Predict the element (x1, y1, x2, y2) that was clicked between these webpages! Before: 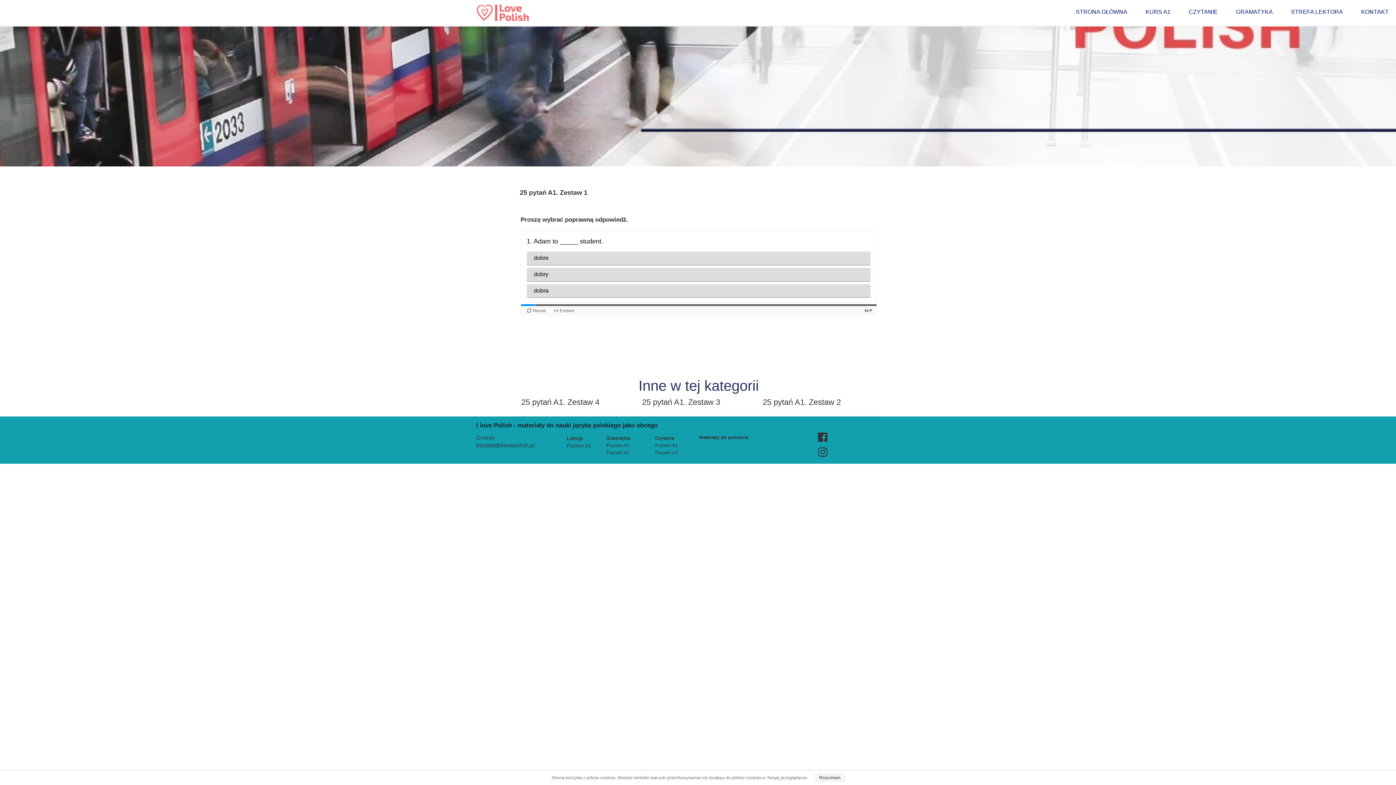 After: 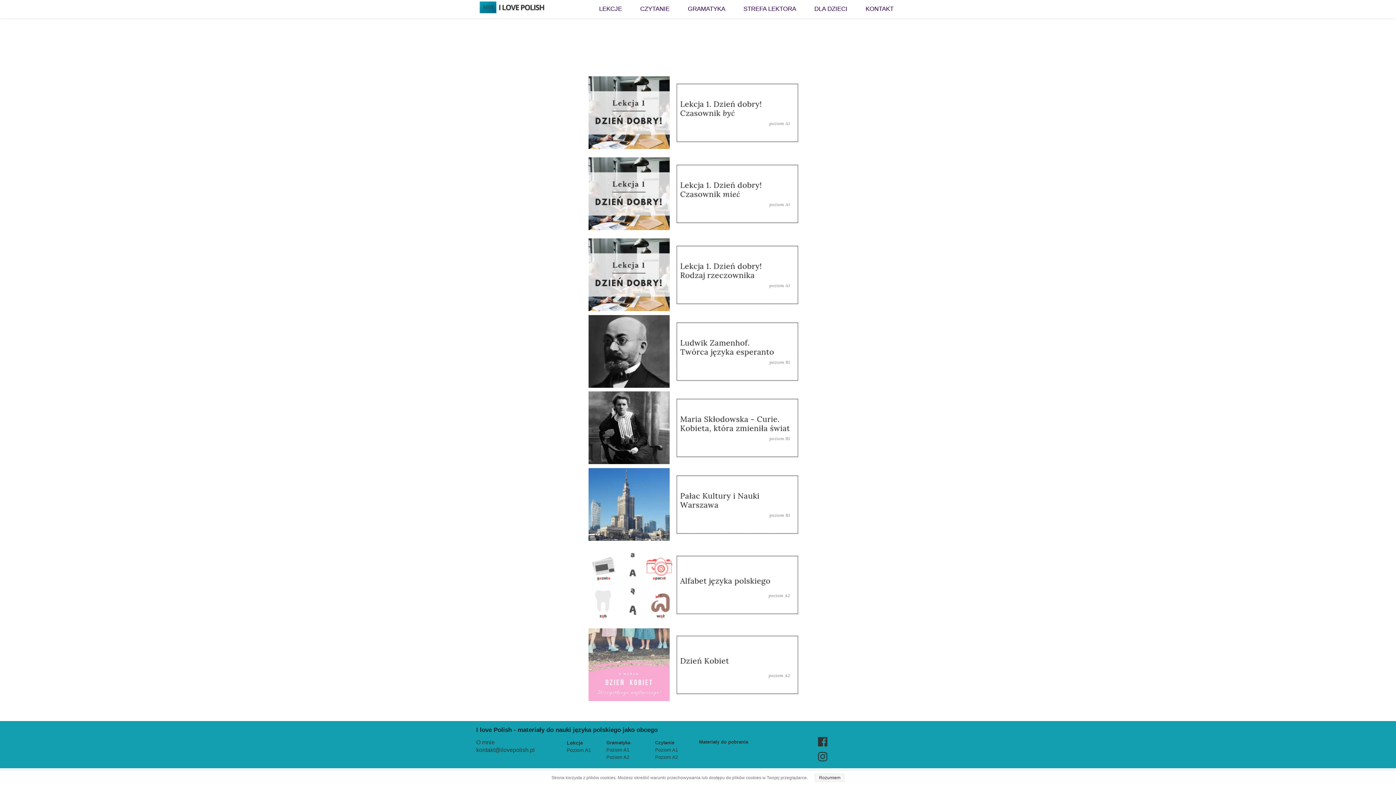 Action: label: Materiały do pobrania bbox: (699, 434, 748, 440)